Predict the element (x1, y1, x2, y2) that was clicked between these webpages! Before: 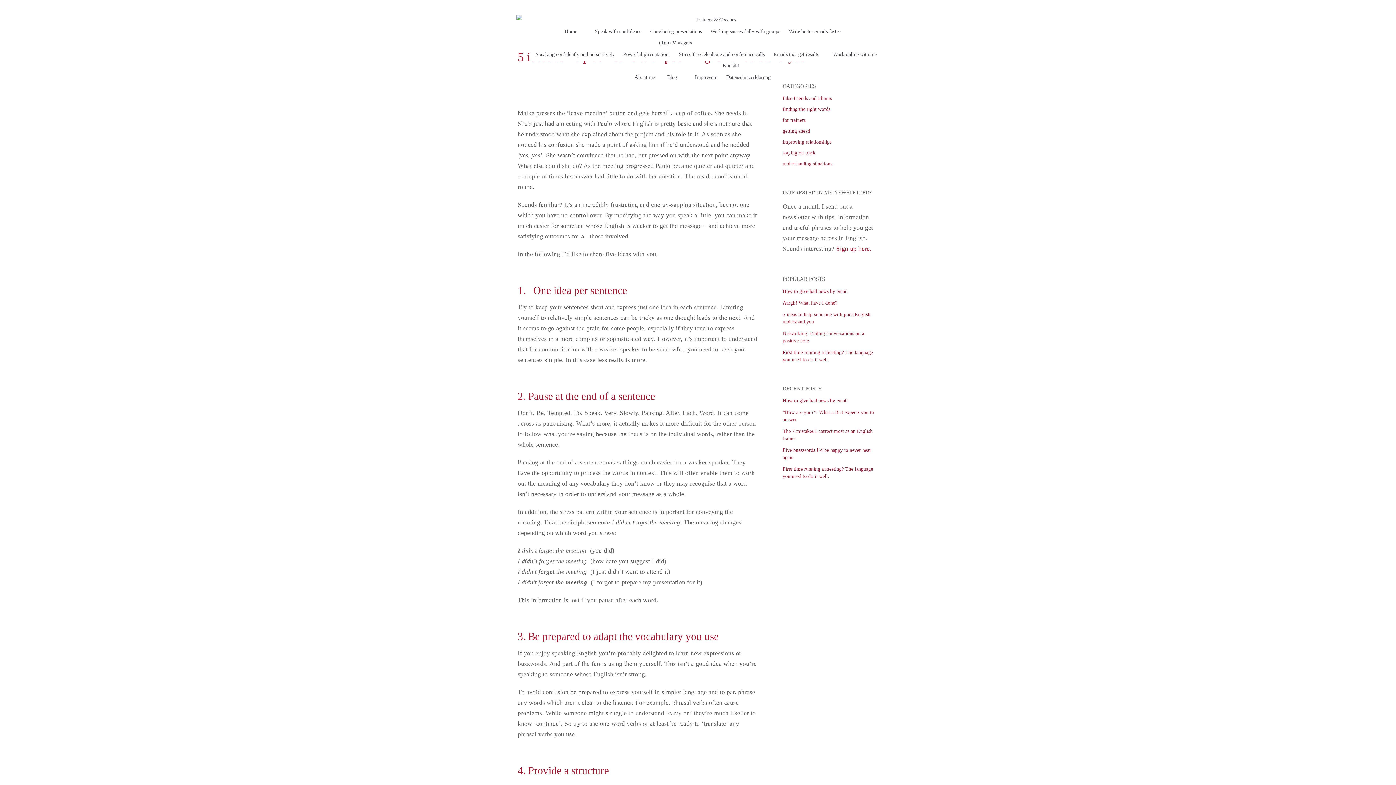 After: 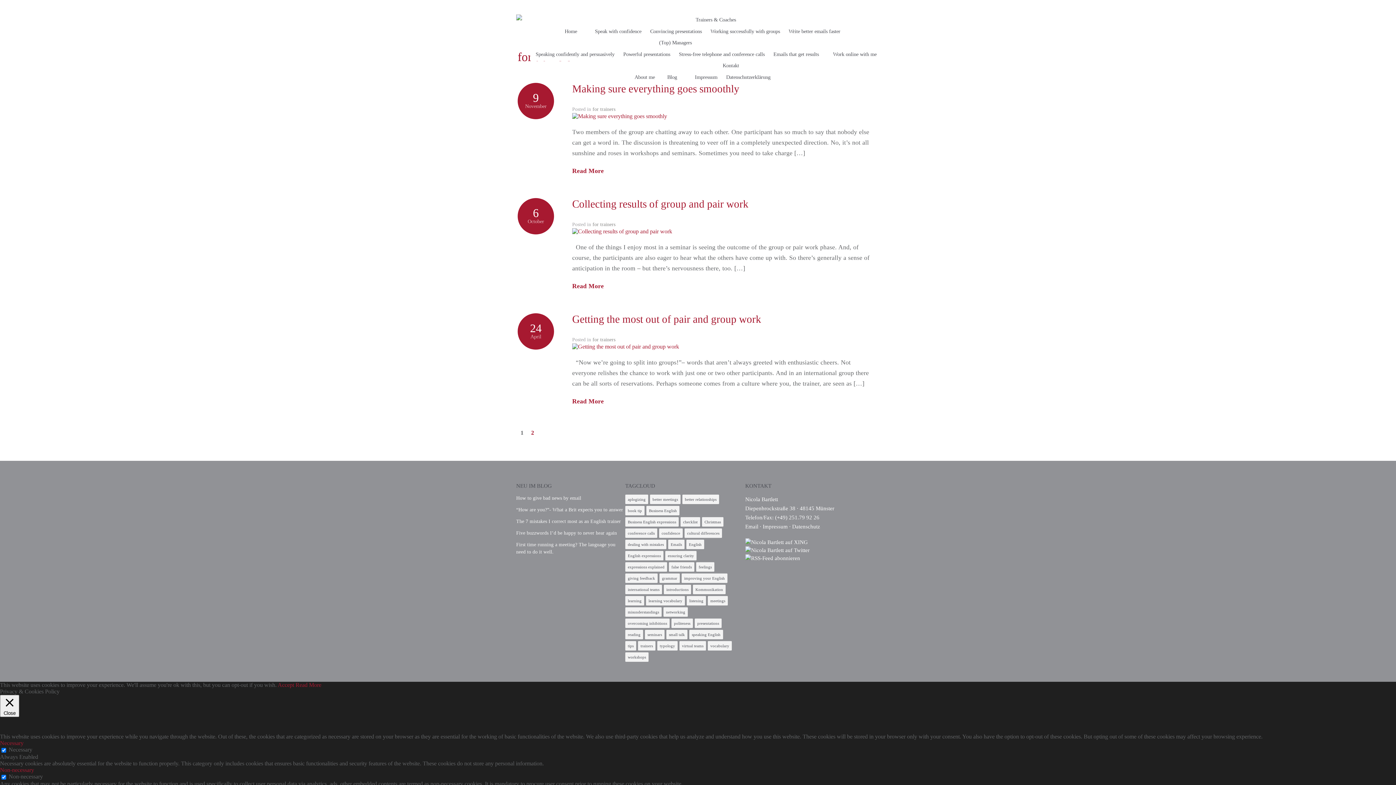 Action: label: for trainers bbox: (782, 117, 805, 122)